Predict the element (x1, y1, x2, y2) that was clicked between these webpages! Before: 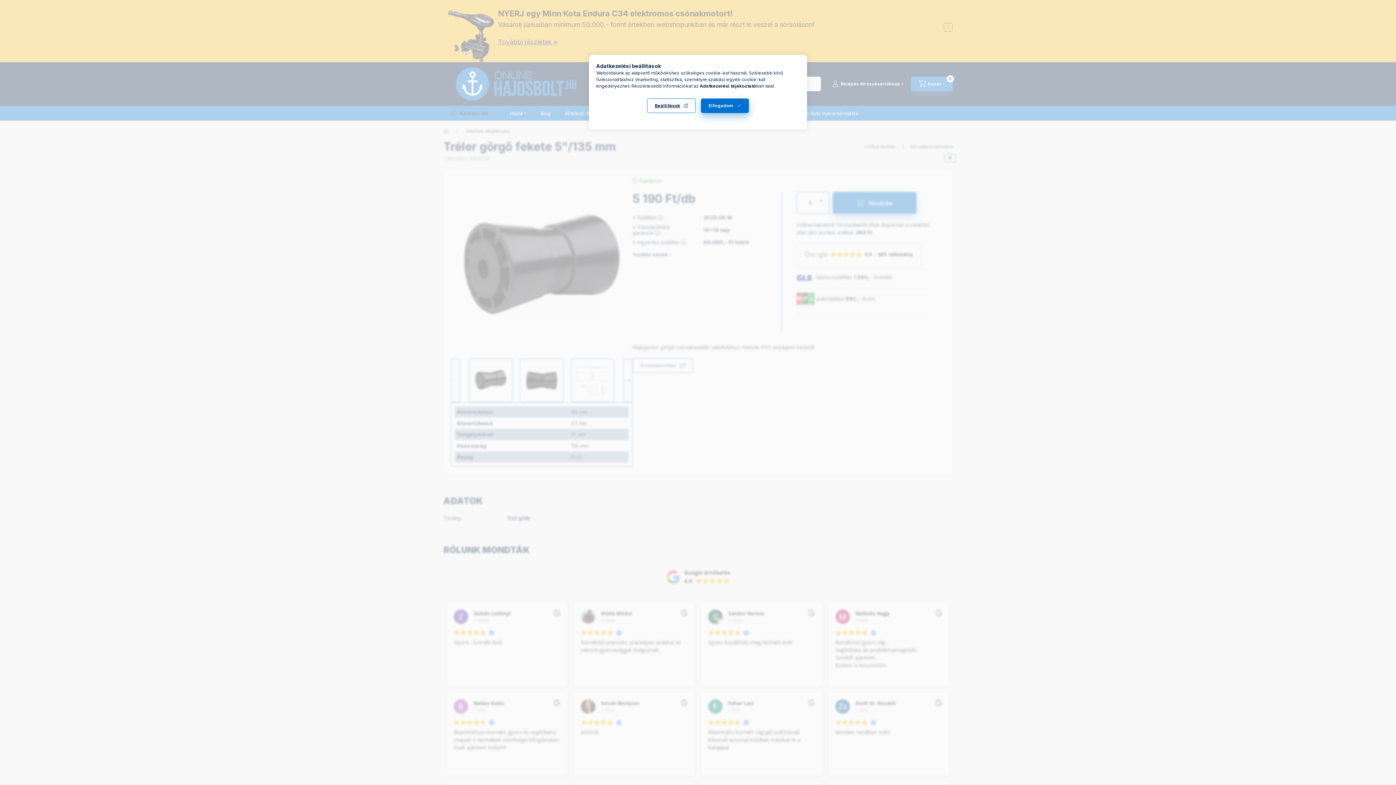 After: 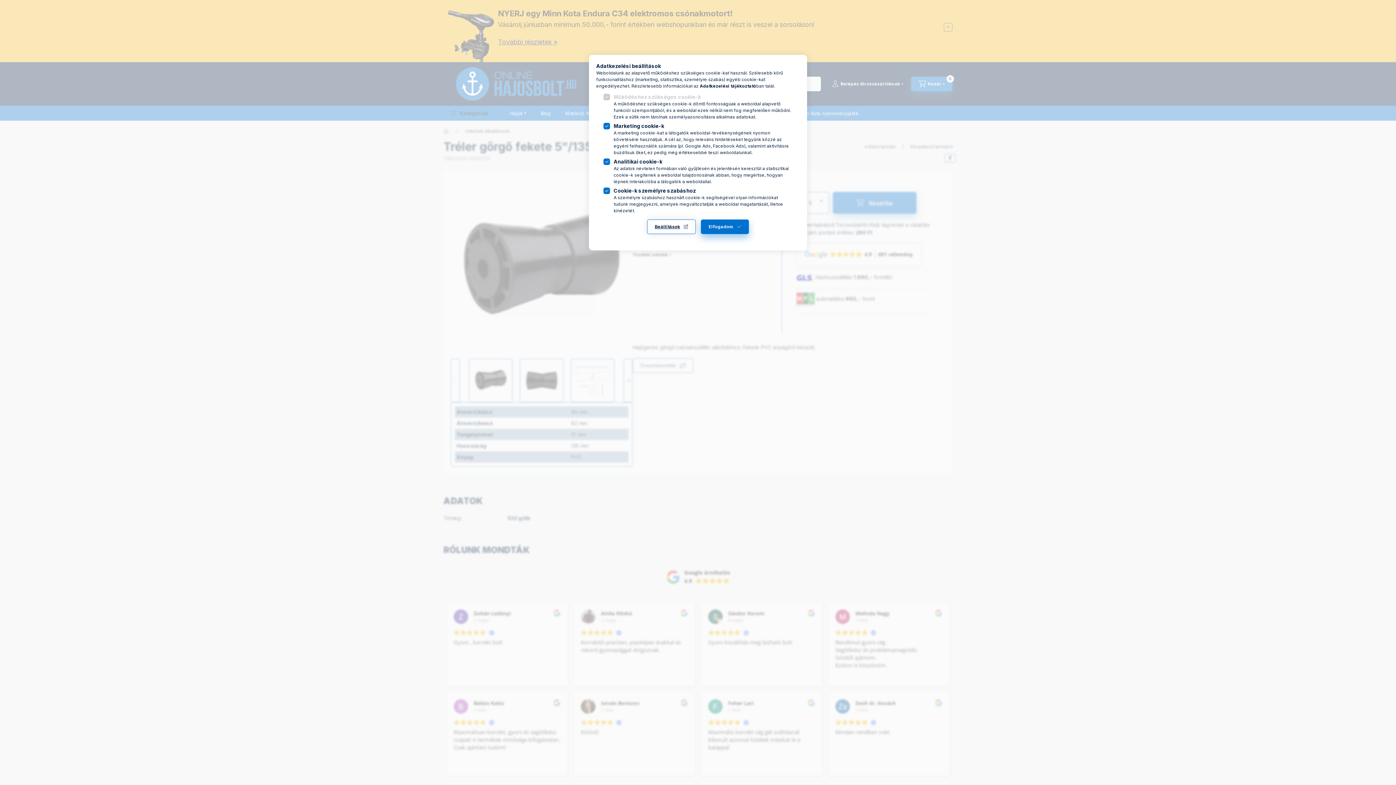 Action: label: Beállítások bbox: (647, 98, 696, 113)